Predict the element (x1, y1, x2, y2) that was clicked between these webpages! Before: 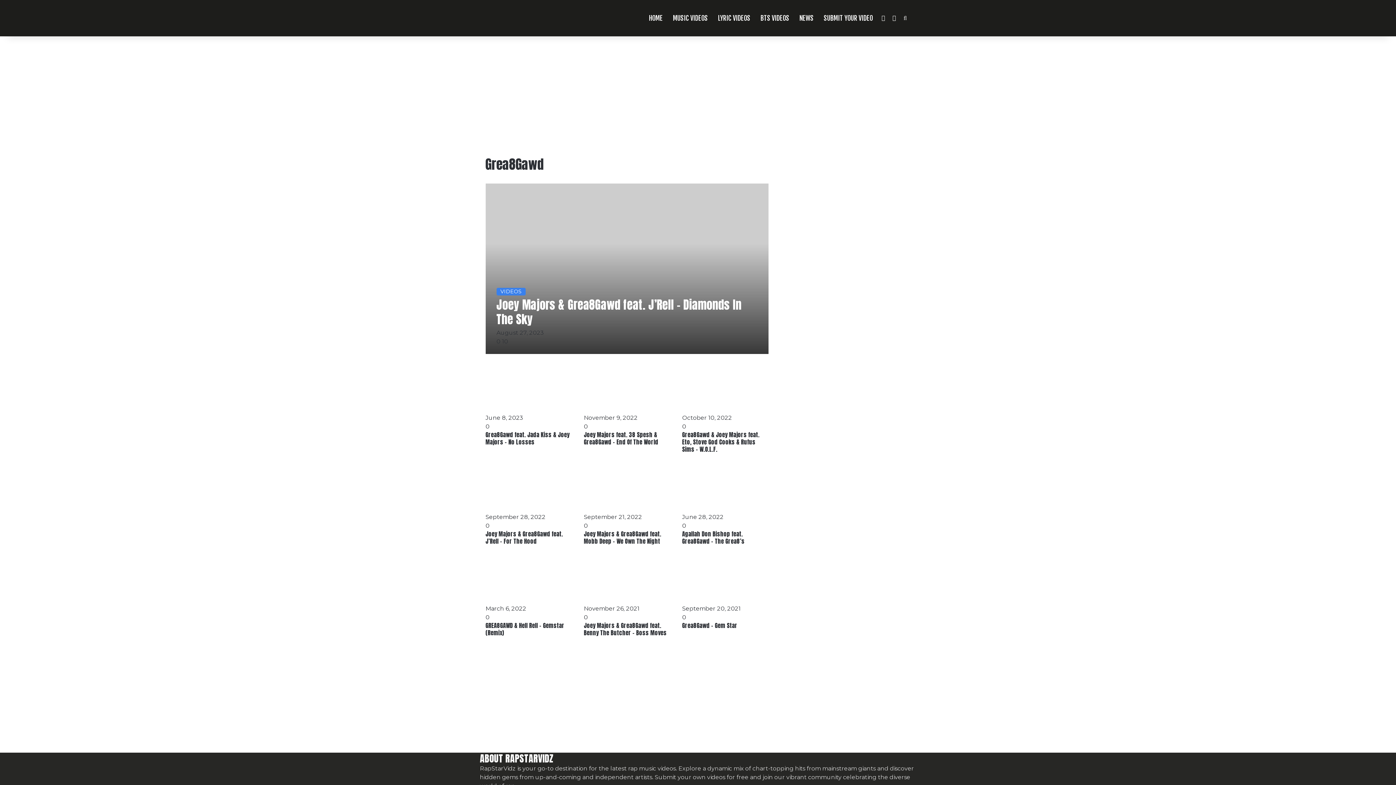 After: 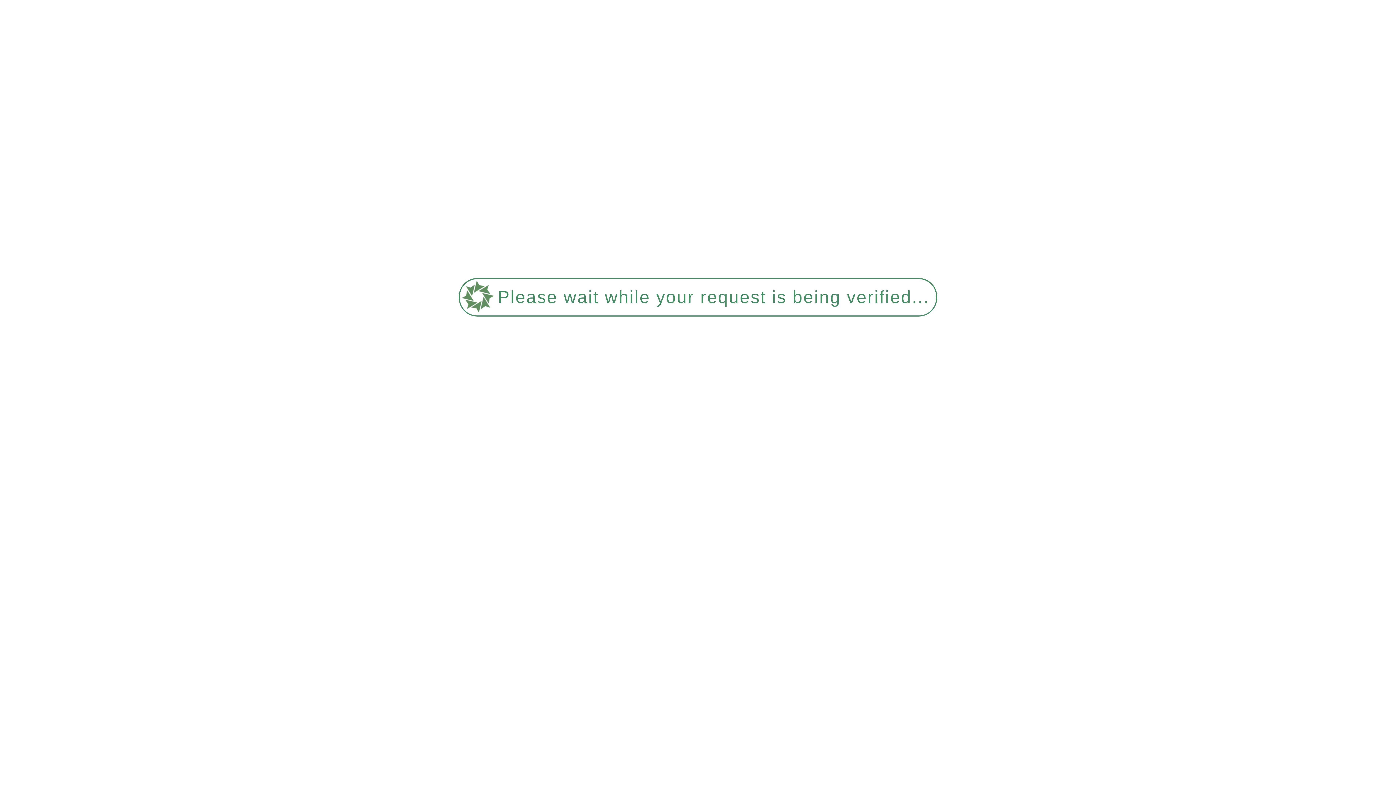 Action: bbox: (682, 555, 768, 604) label: Grea8Gawd – Gem Star